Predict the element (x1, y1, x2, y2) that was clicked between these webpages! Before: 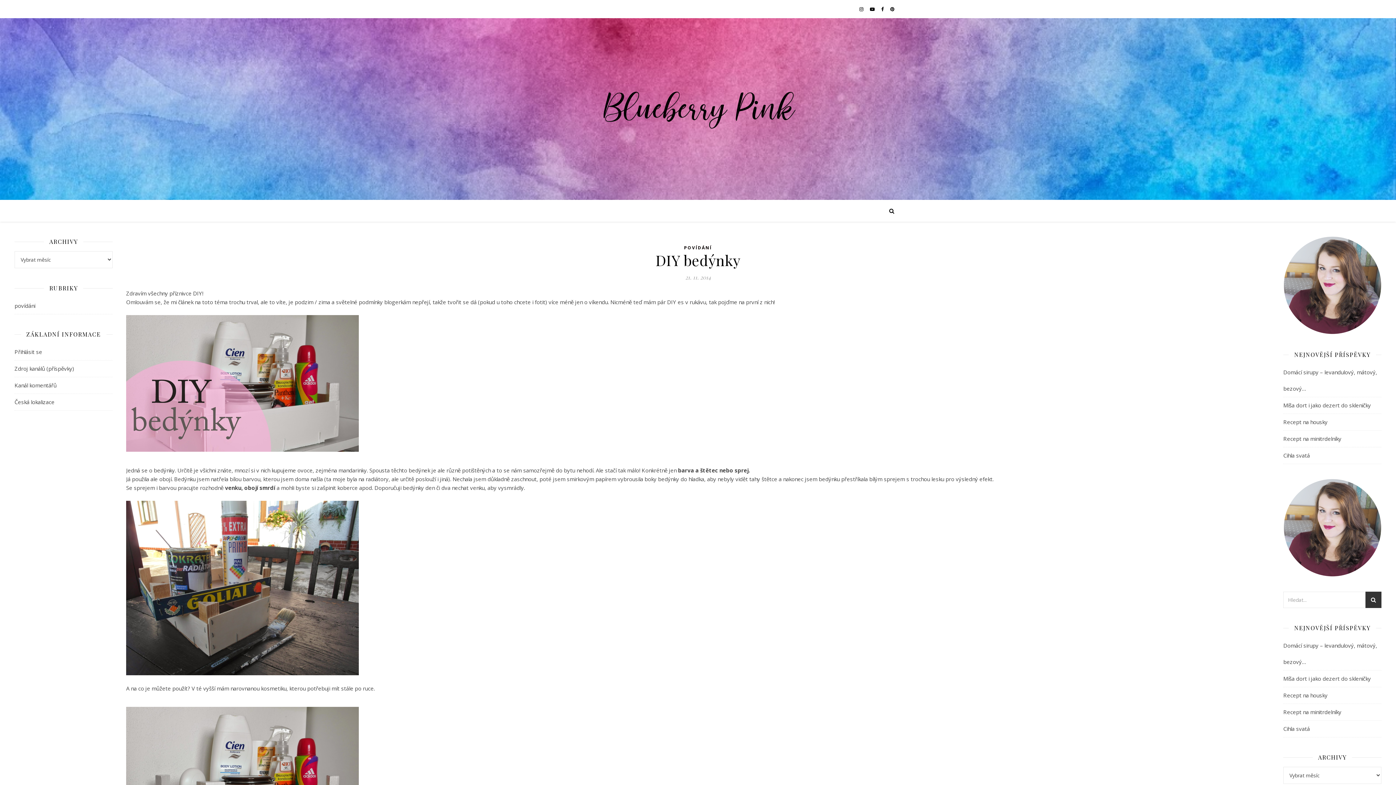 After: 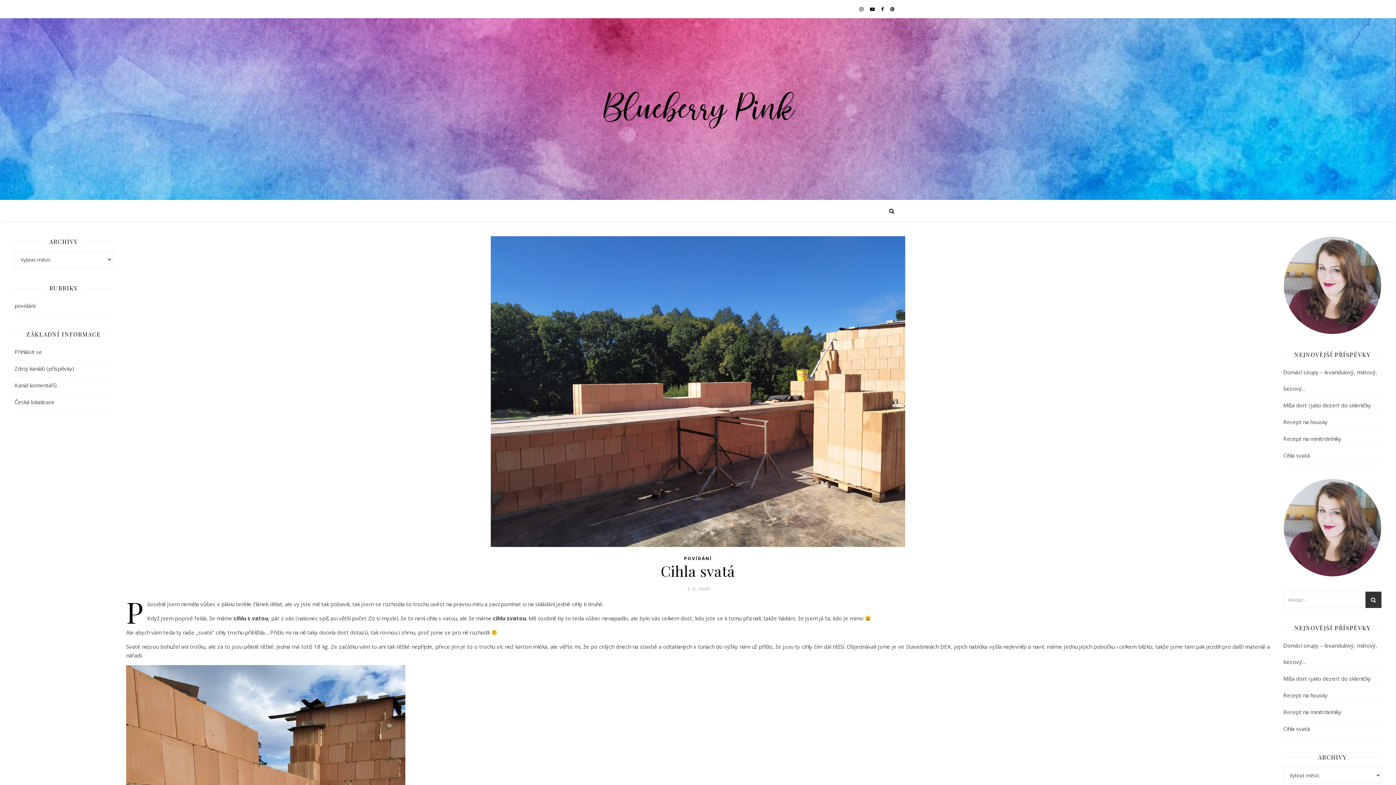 Action: label: Cihla svatá bbox: (1283, 452, 1310, 459)